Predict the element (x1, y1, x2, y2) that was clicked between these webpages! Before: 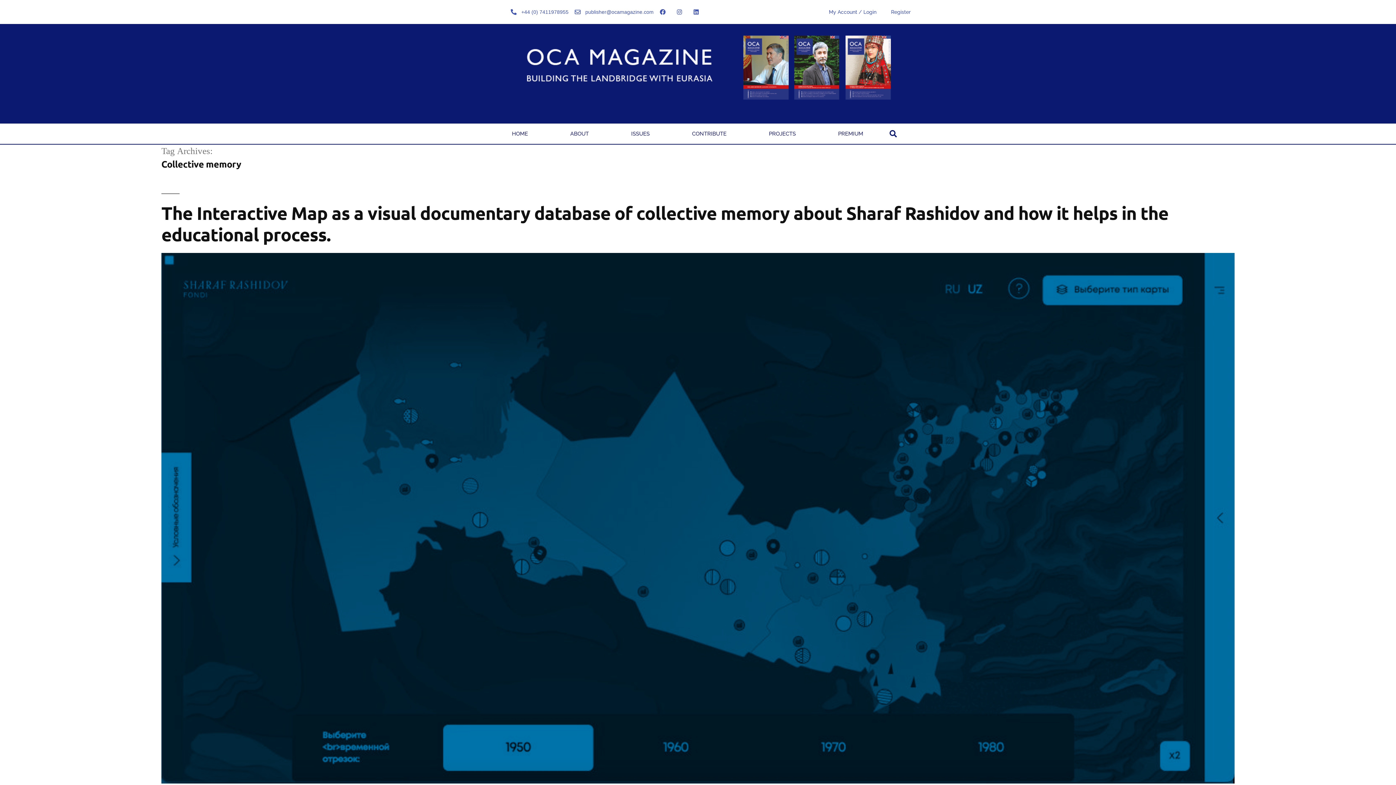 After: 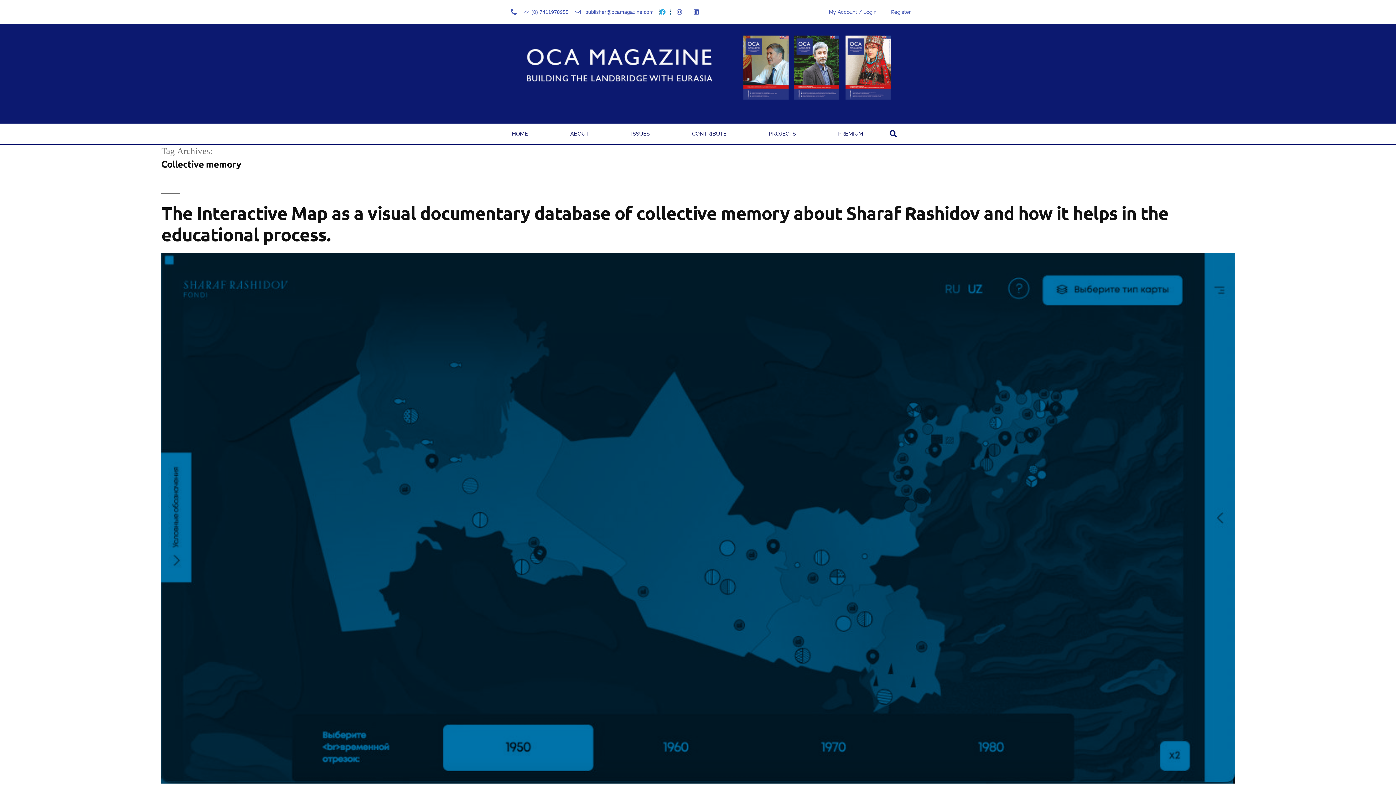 Action: bbox: (660, 9, 670, 14)